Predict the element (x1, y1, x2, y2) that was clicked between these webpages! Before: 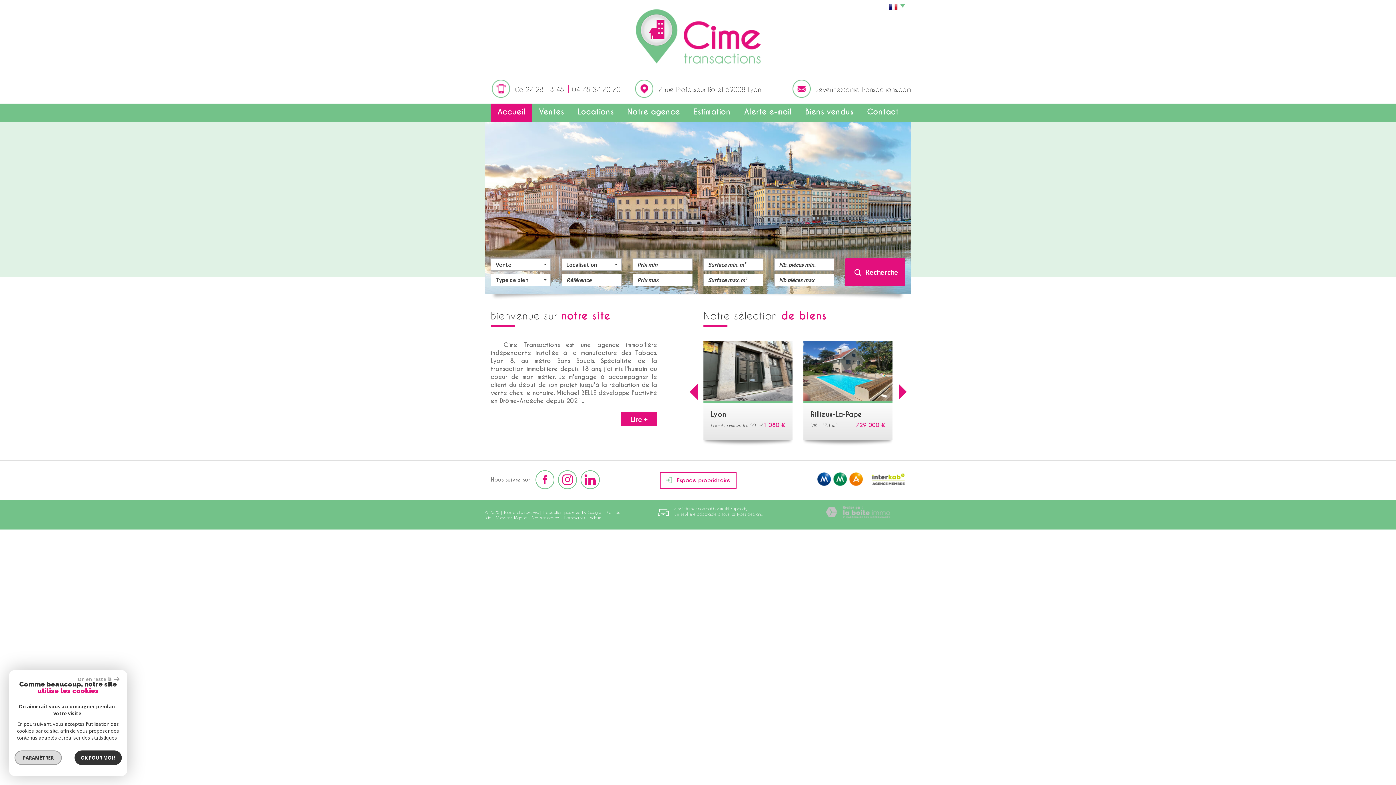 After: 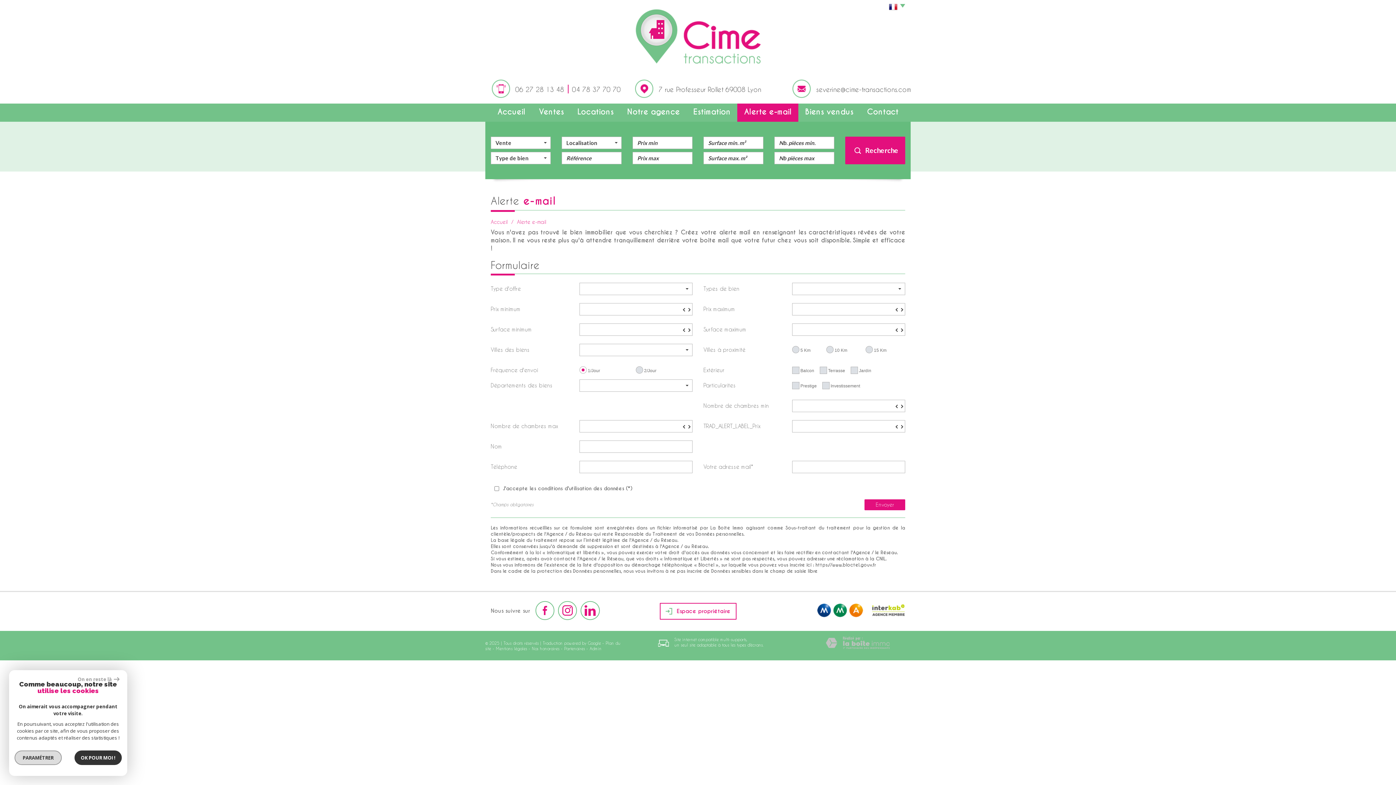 Action: bbox: (737, 103, 798, 121) label: Alerte e-mail